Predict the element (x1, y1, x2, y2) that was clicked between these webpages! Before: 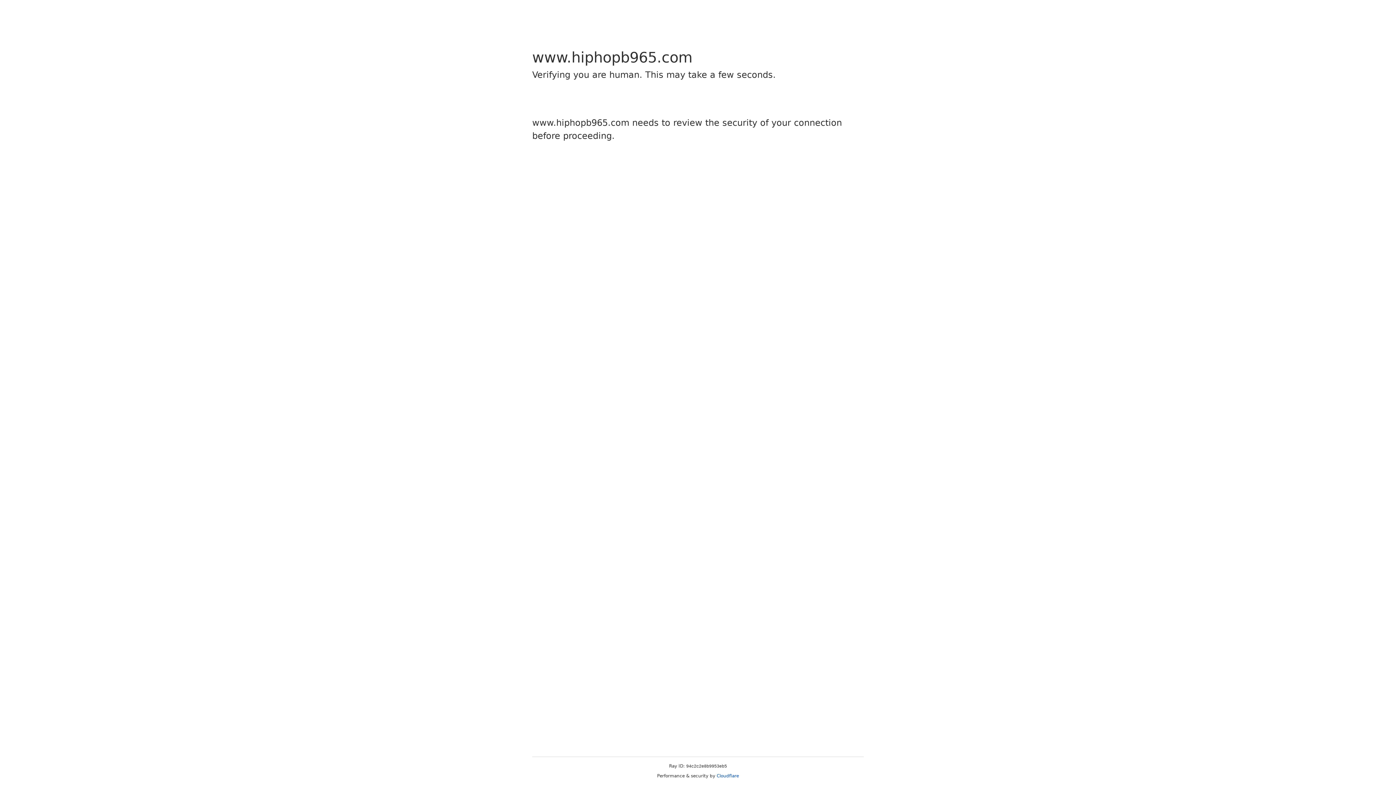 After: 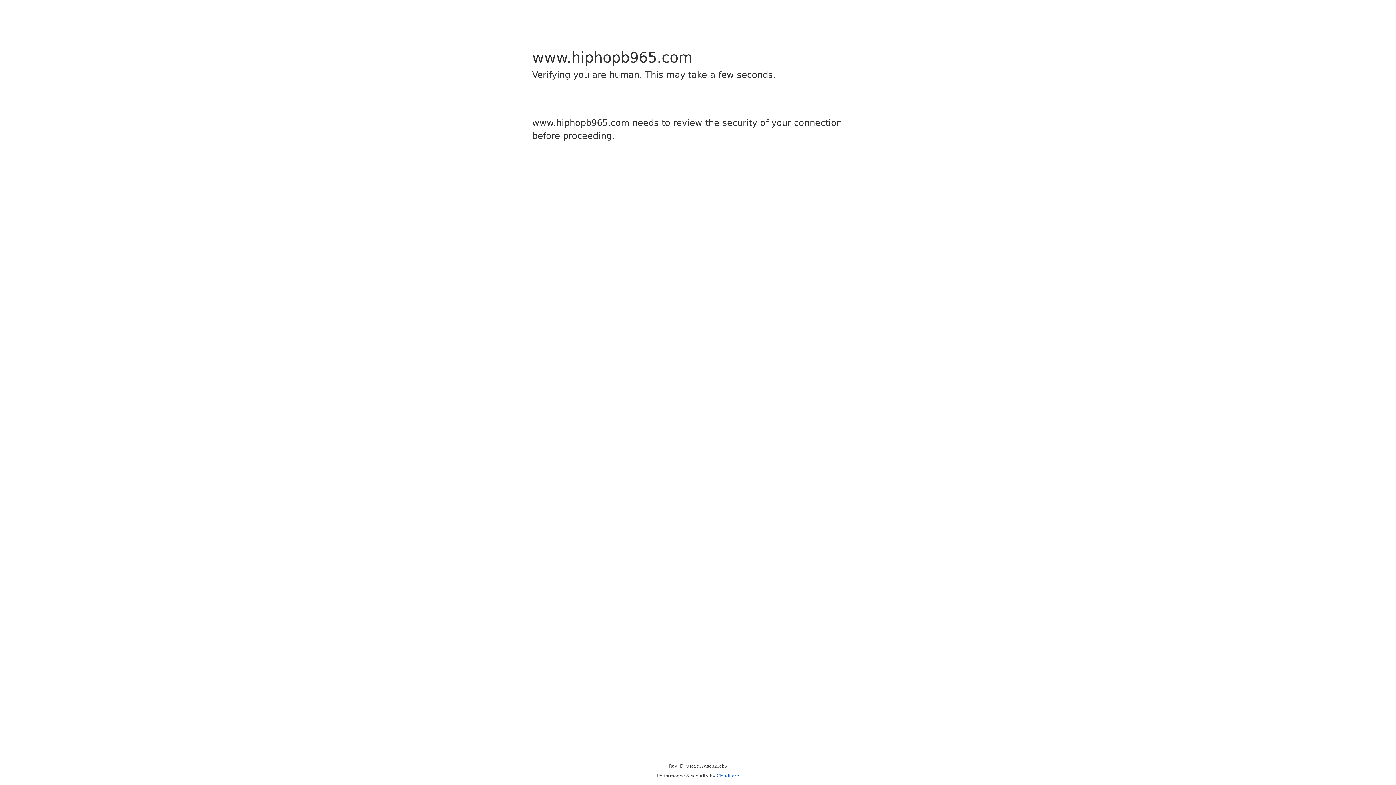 Action: bbox: (716, 773, 739, 778) label: Cloudflare